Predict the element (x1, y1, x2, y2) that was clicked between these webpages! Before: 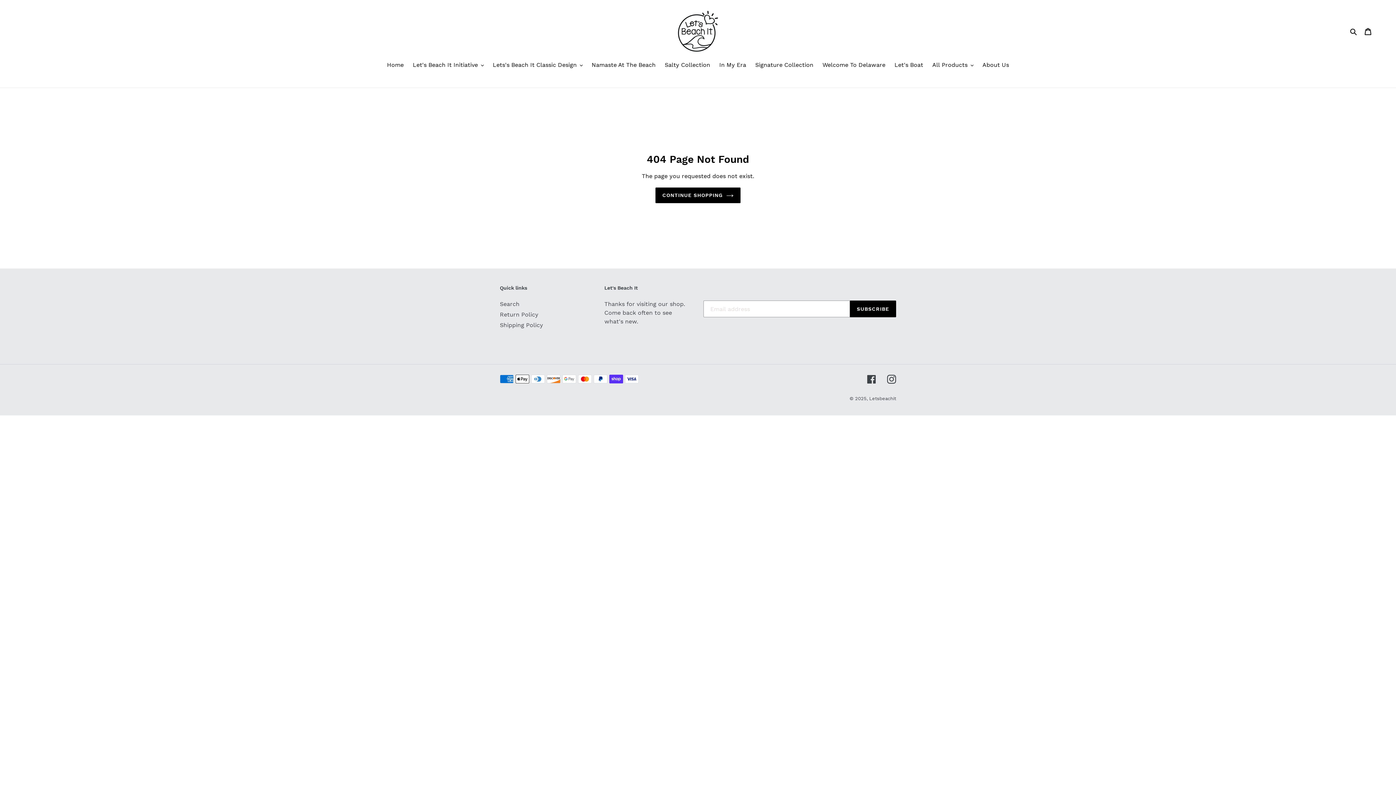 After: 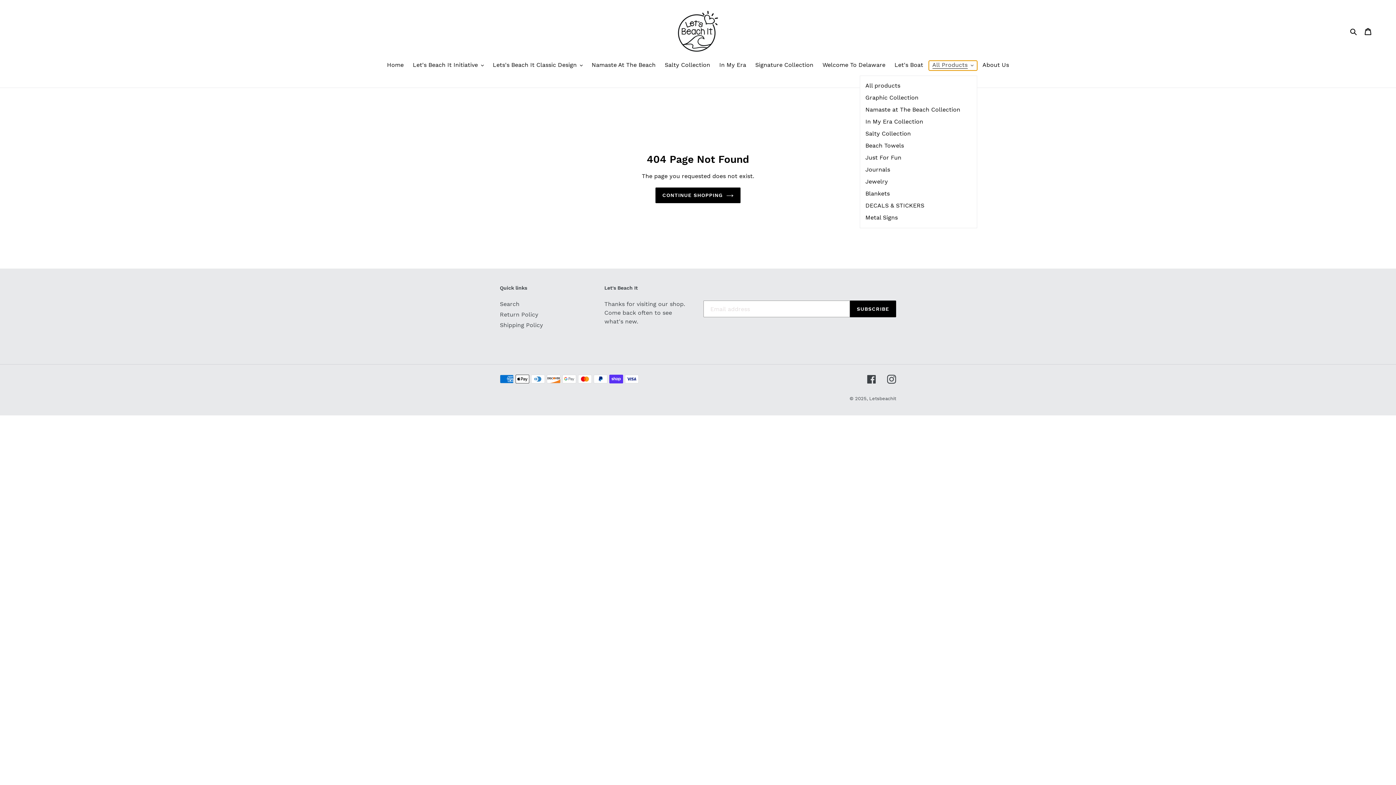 Action: bbox: (928, 60, 977, 70) label: All Products